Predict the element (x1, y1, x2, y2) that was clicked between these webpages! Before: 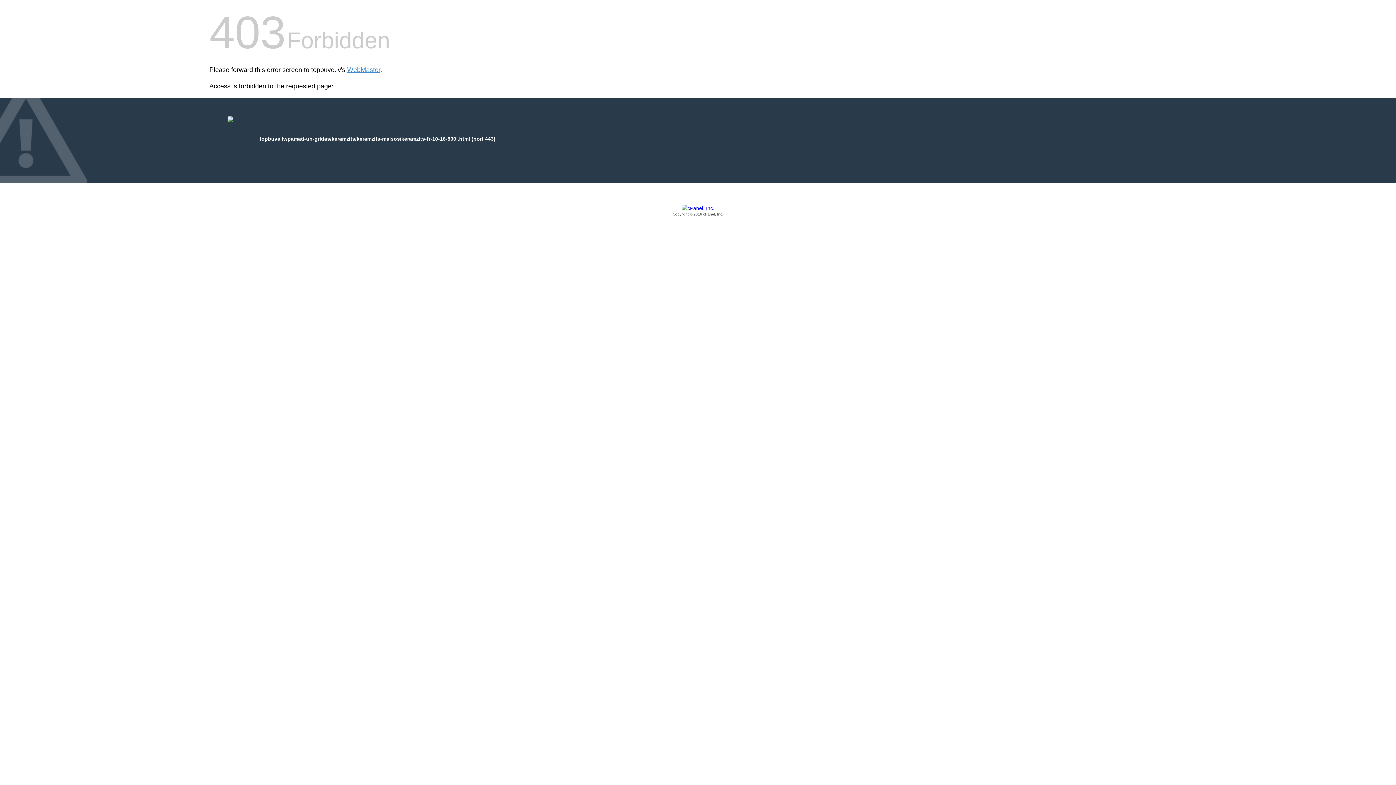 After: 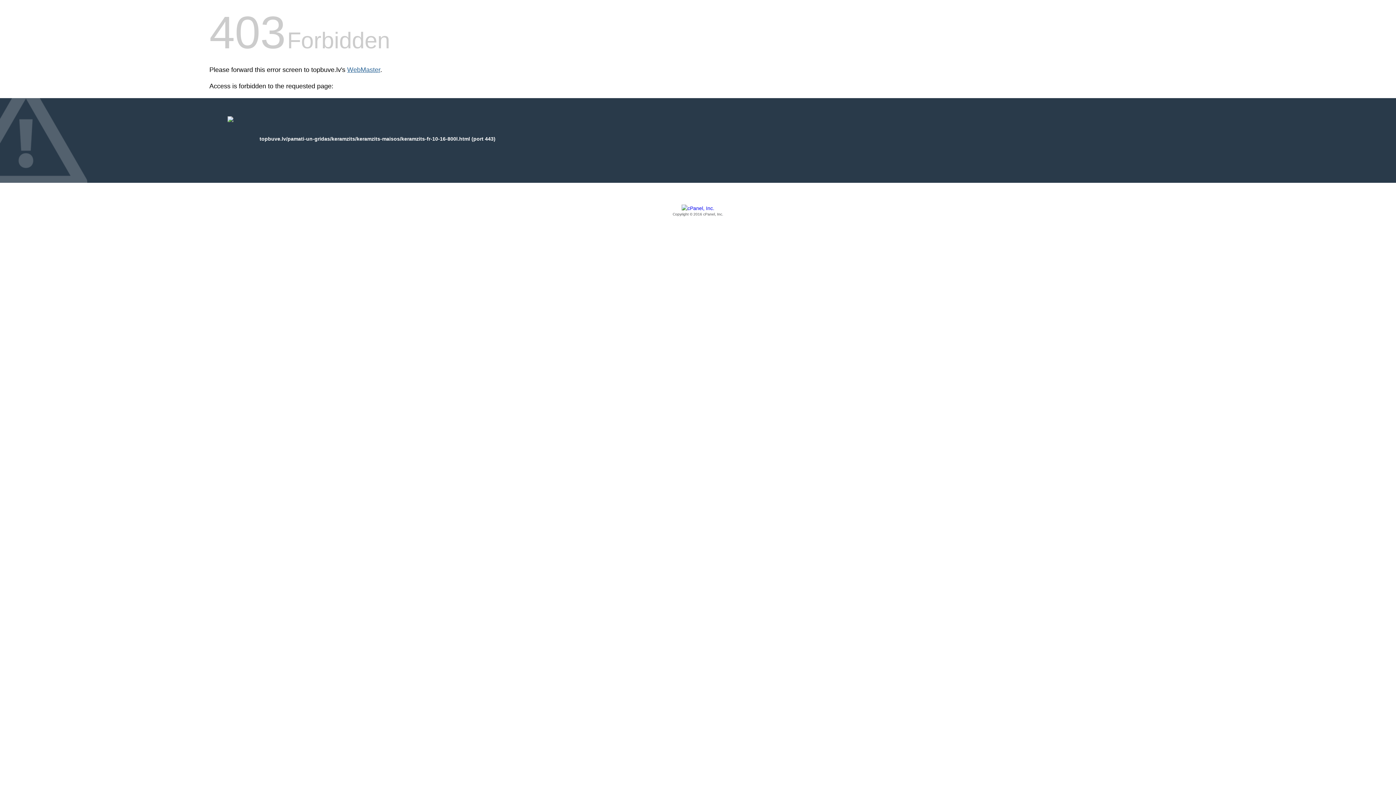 Action: bbox: (347, 66, 380, 73) label: WebMaster